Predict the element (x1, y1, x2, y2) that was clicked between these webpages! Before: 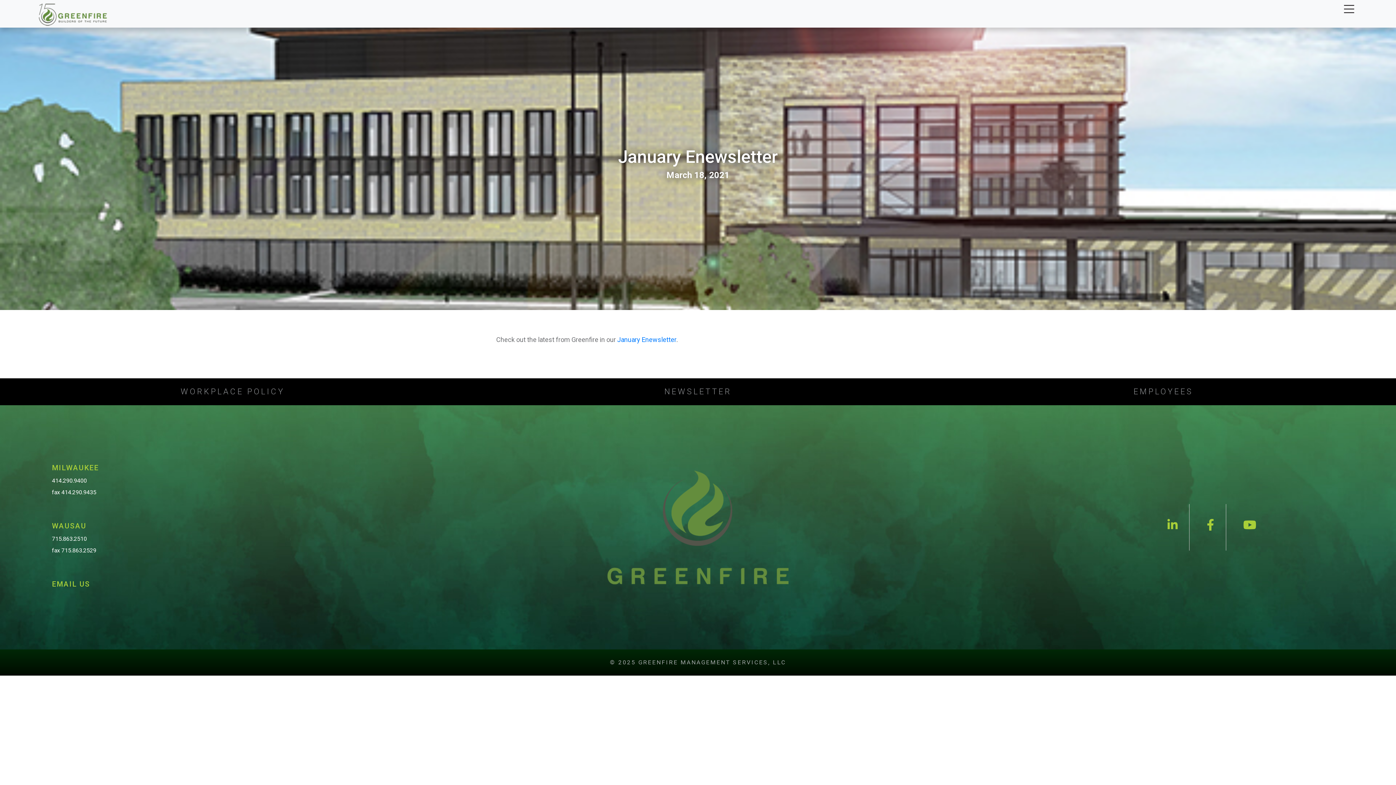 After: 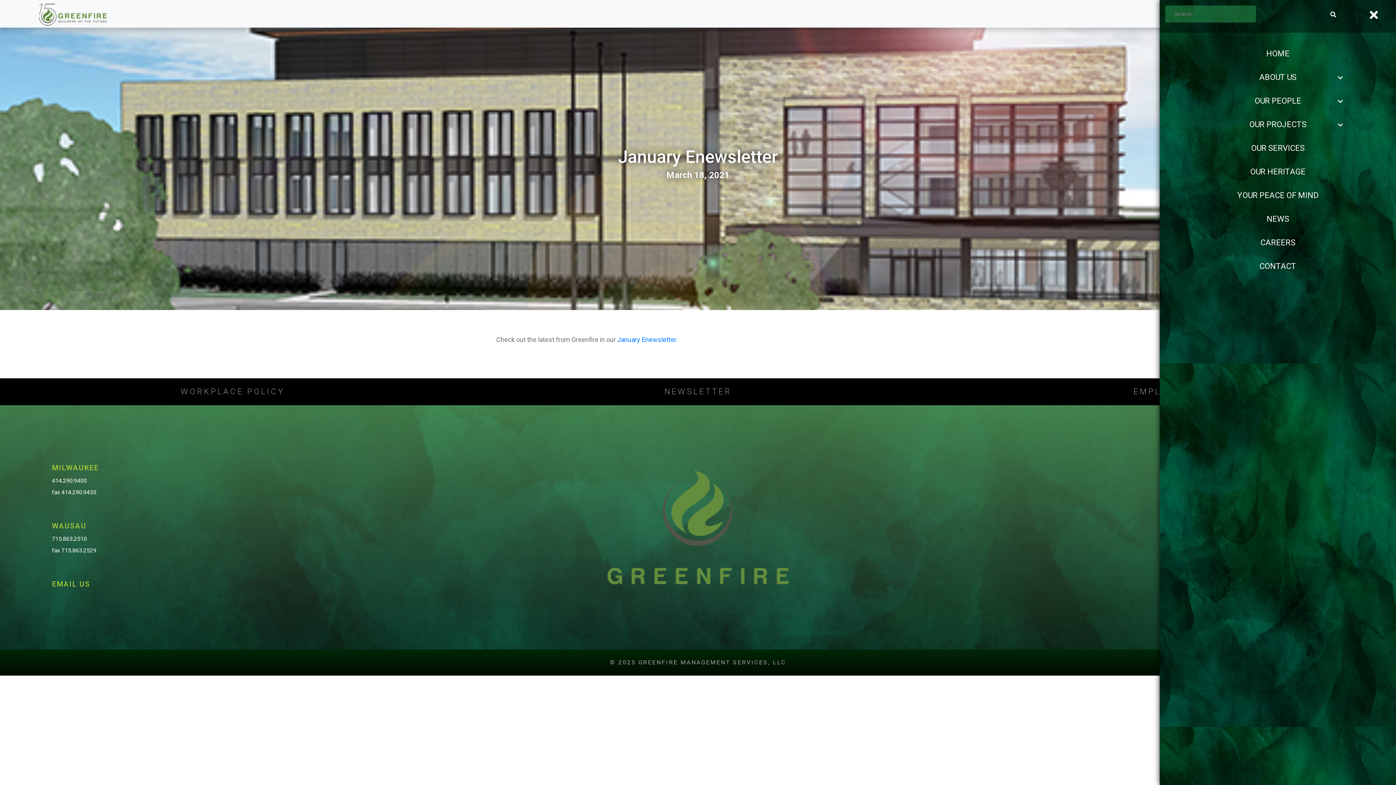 Action: bbox: (1338, 0, 1359, 18)